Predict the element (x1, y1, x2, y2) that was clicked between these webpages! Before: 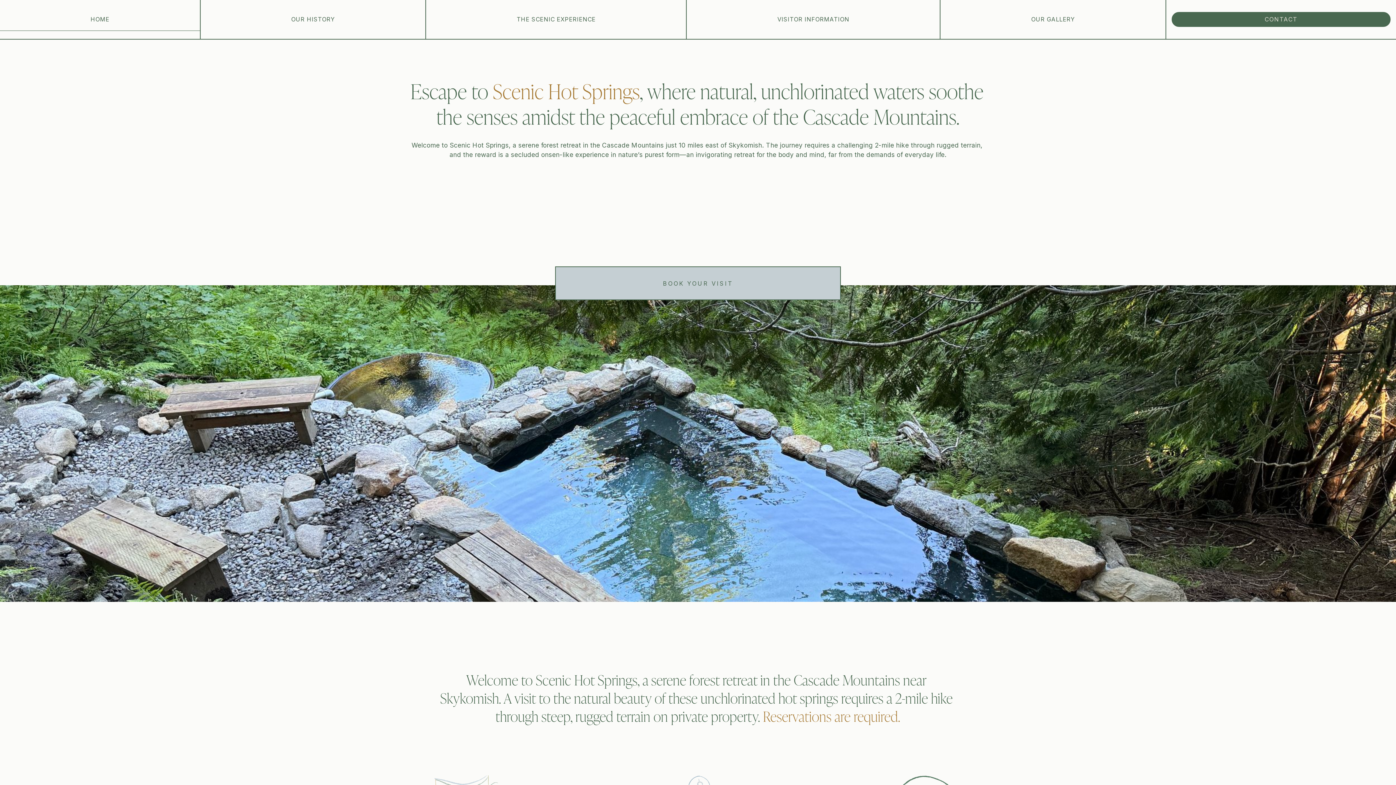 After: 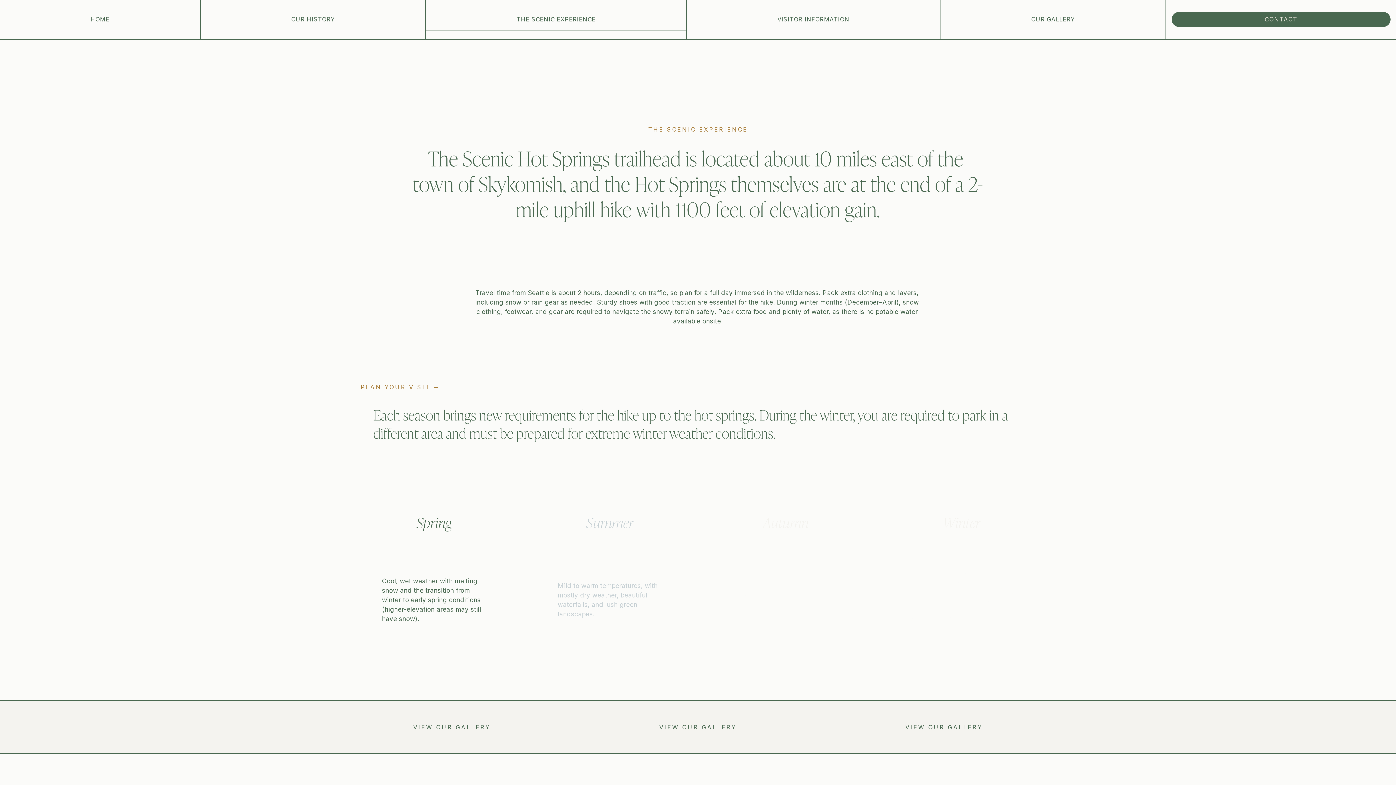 Action: label: THE SCENIC EXPERIENCE bbox: (426, 7, 686, 31)